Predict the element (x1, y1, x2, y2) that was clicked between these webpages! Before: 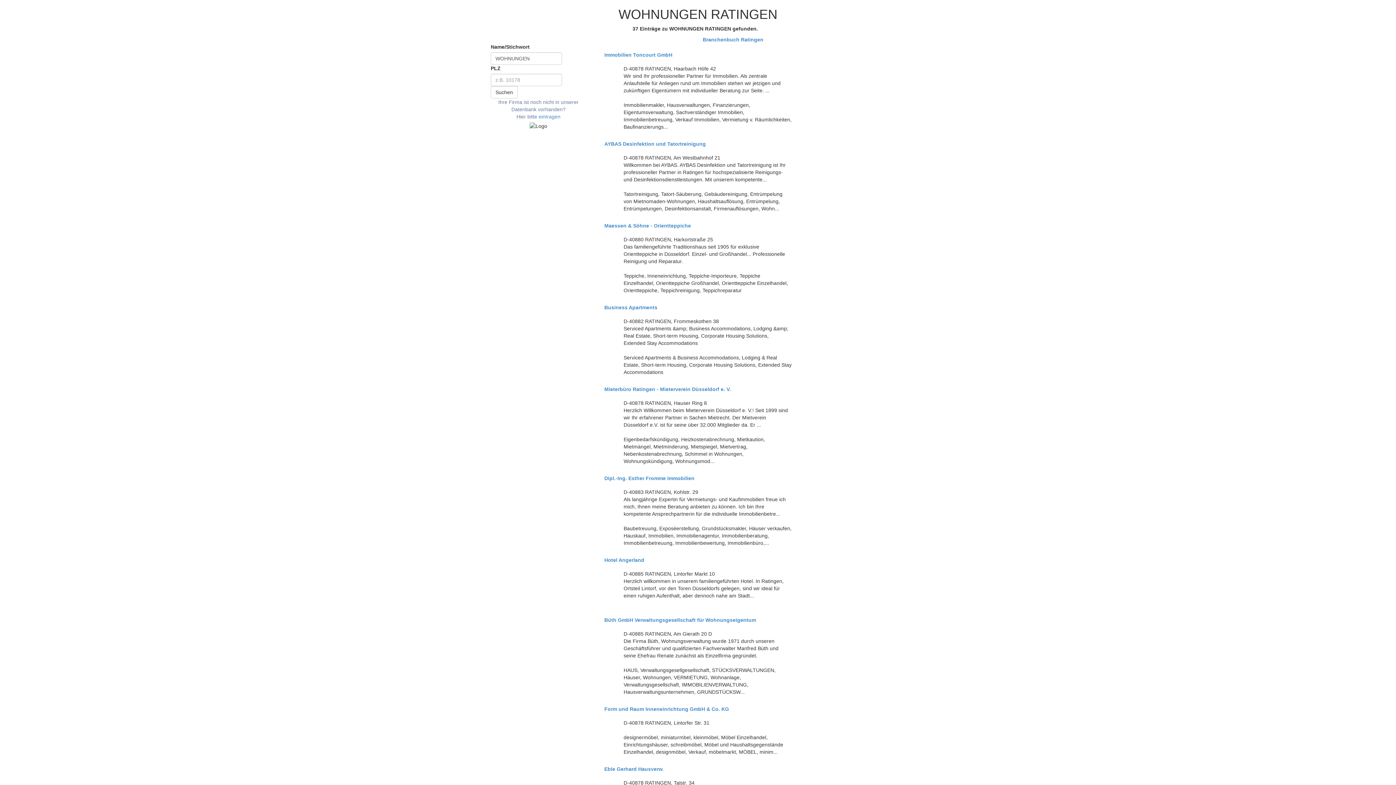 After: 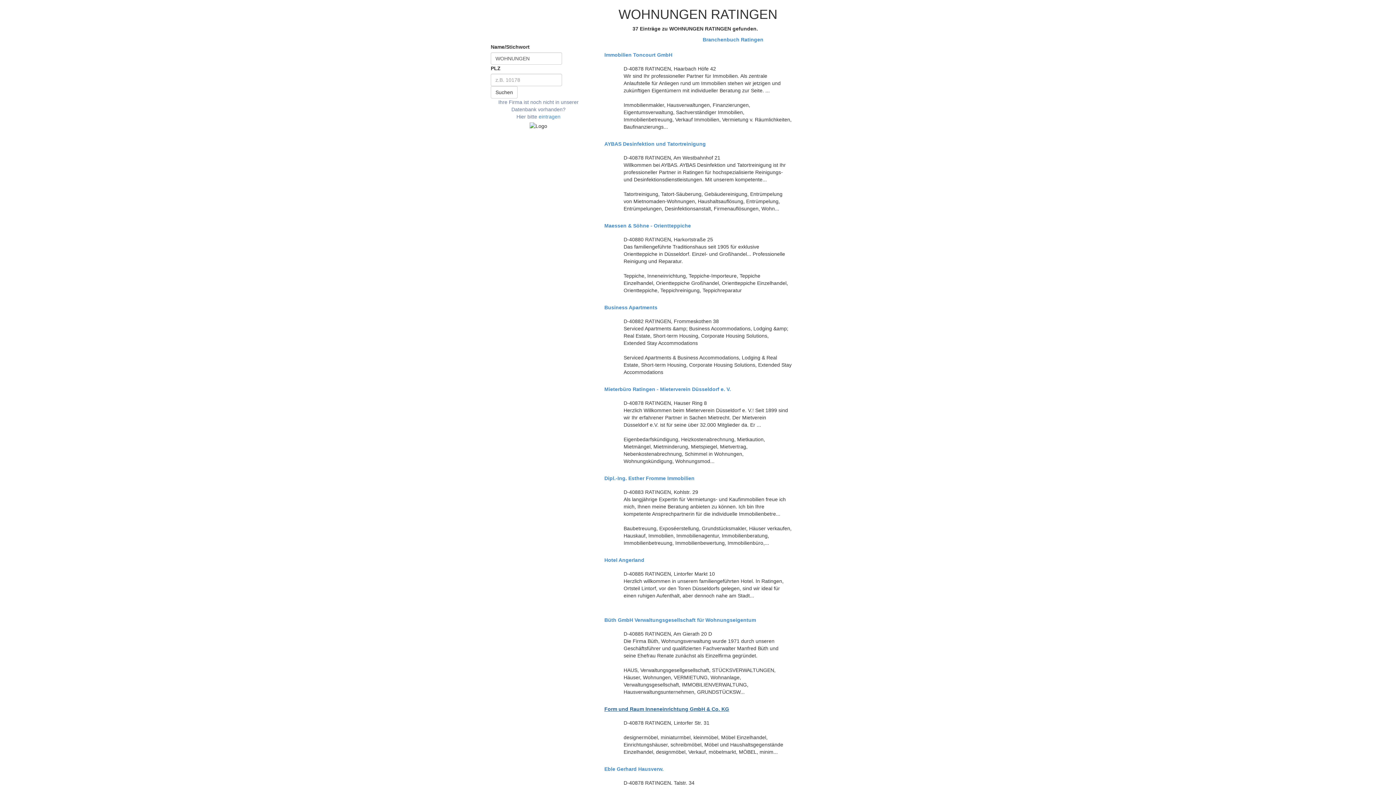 Action: label: Form und Raum Inneneinrichtung GmbH & Co. KG bbox: (604, 706, 791, 712)